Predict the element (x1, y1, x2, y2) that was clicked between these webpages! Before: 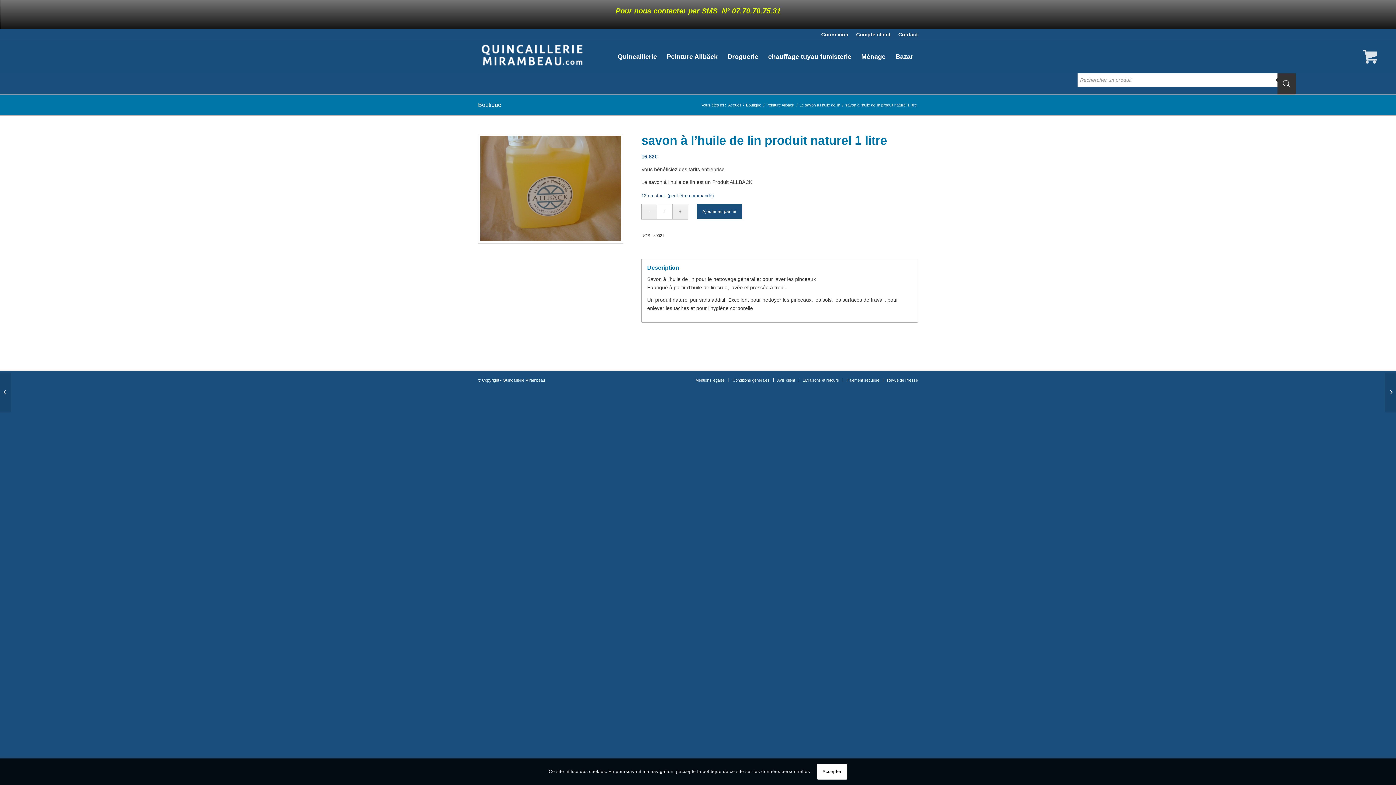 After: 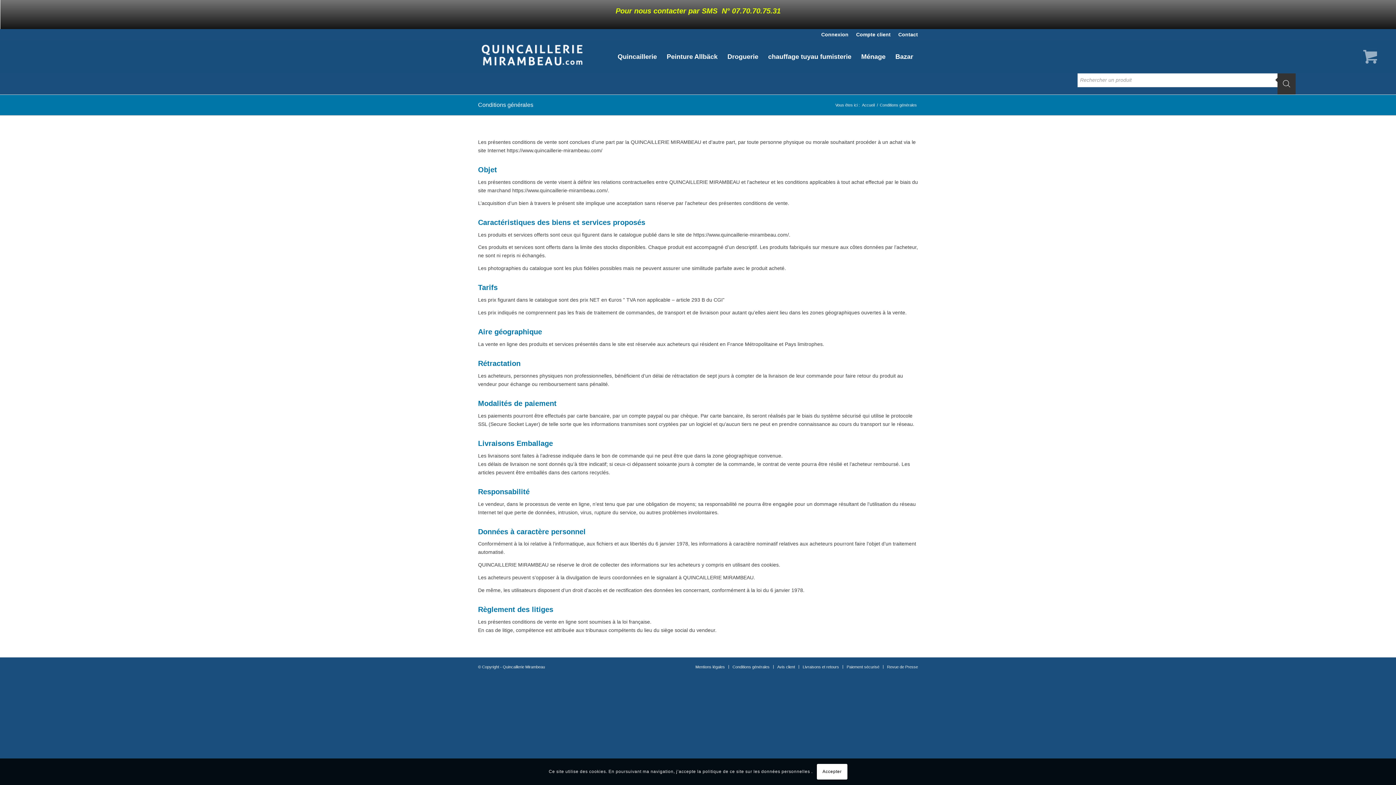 Action: bbox: (732, 378, 769, 382) label: Conditions générales